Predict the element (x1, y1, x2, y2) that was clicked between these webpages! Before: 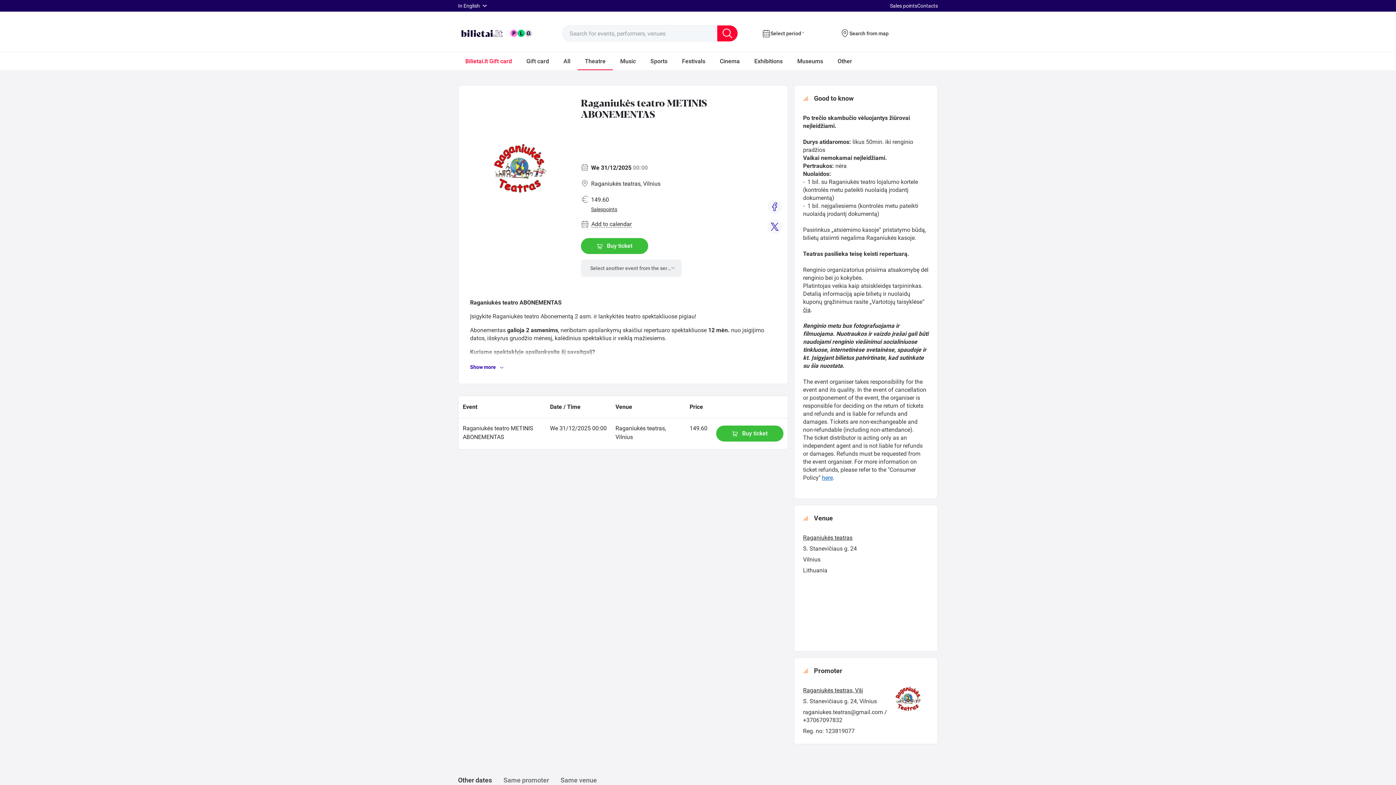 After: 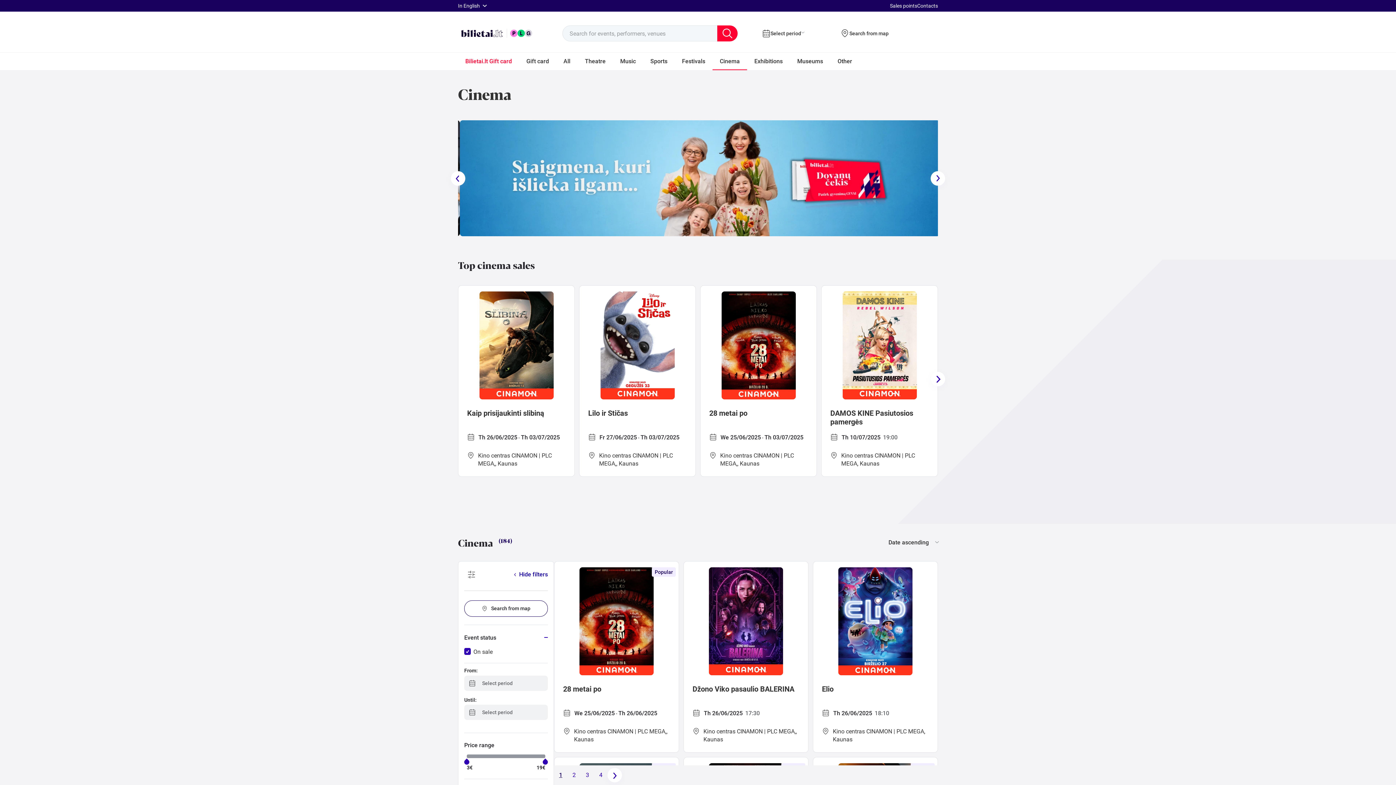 Action: label: Cinema bbox: (712, 52, 747, 70)